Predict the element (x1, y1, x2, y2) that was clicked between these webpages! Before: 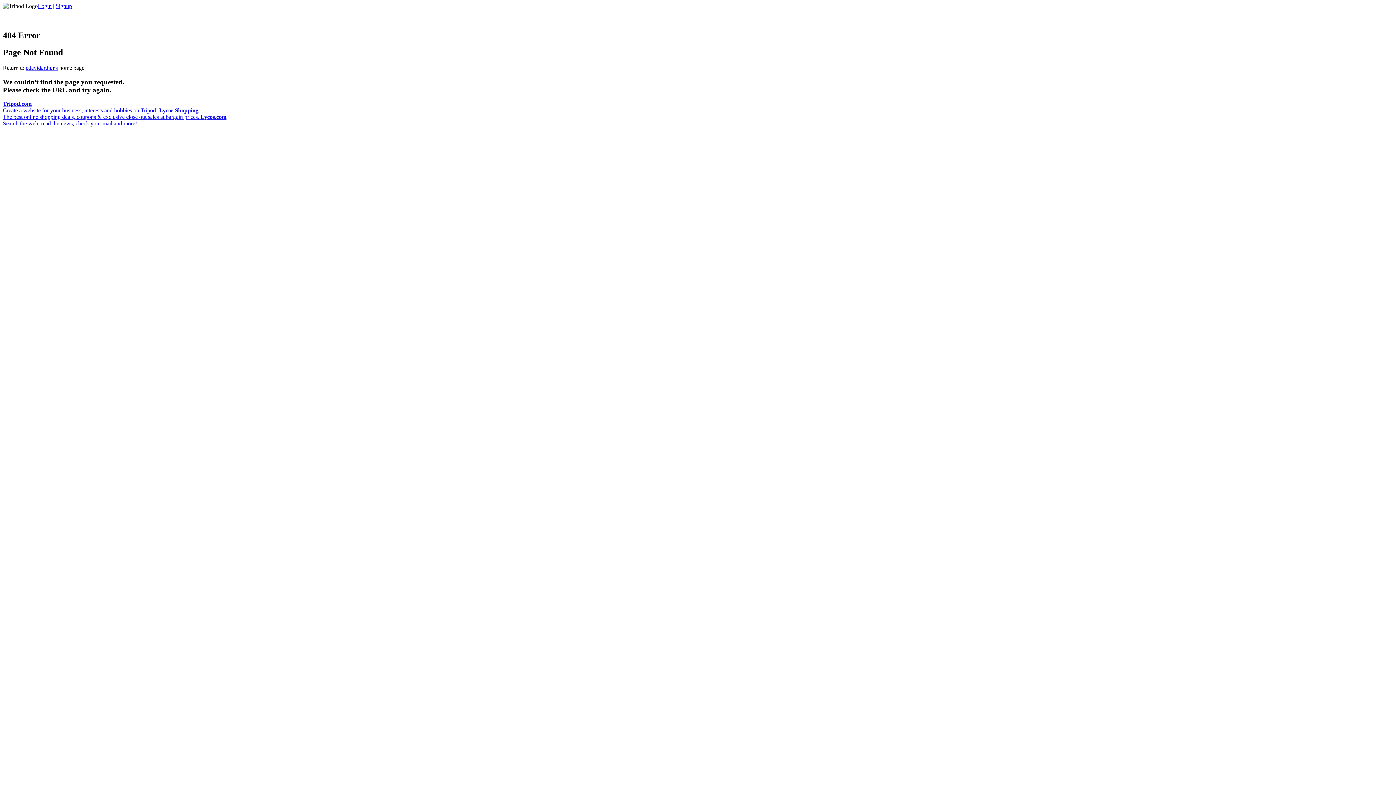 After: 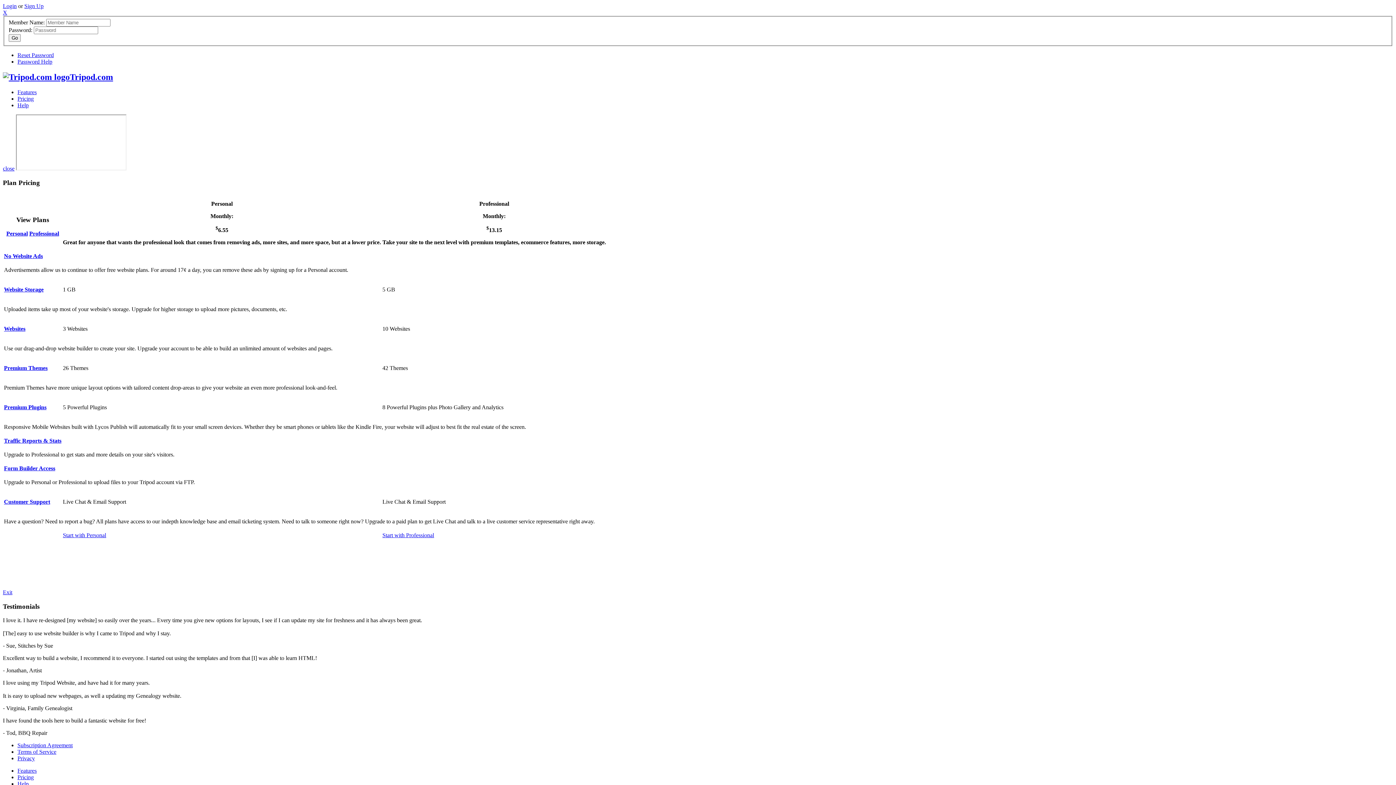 Action: bbox: (55, 2, 72, 9) label: Signup